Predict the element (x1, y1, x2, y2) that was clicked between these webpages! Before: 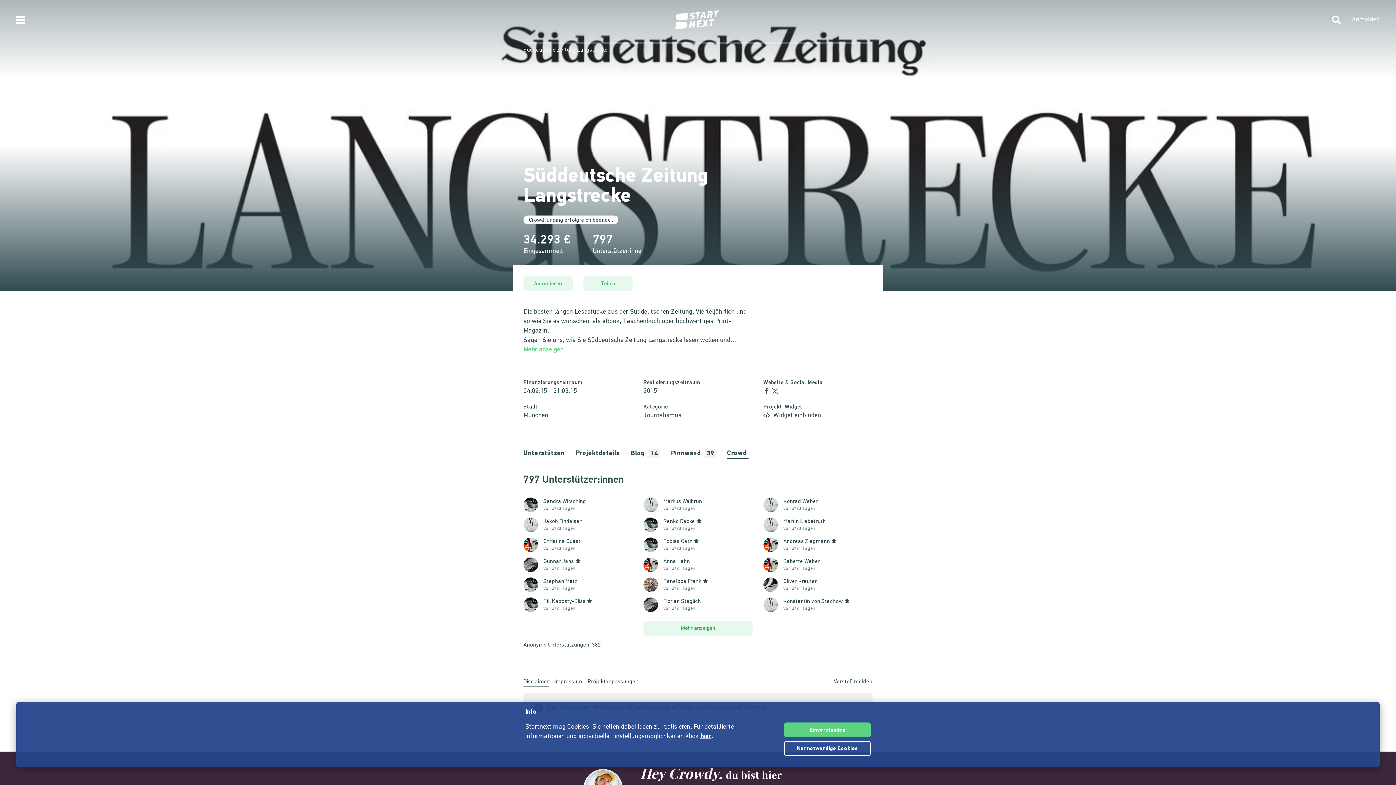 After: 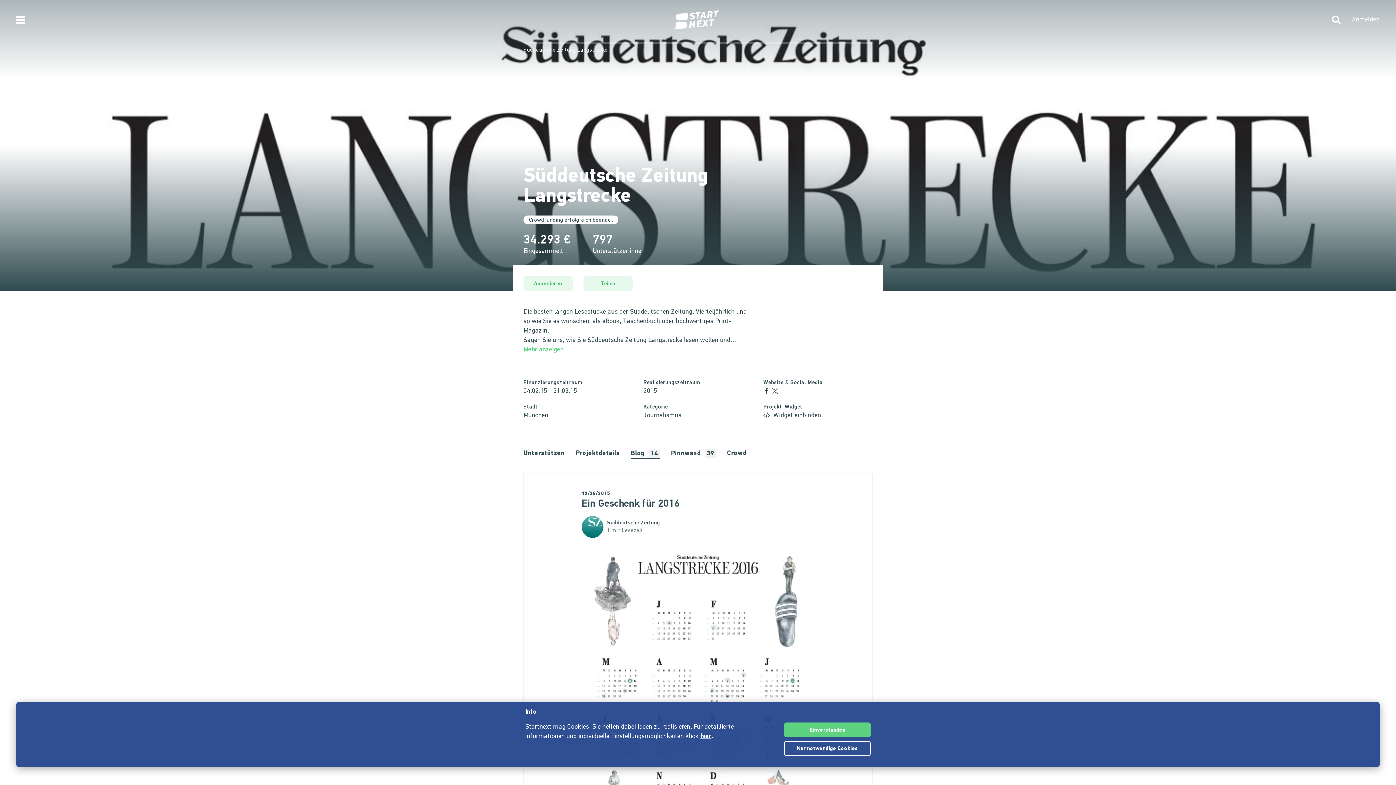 Action: bbox: (630, 449, 660, 459) label: Blog  14